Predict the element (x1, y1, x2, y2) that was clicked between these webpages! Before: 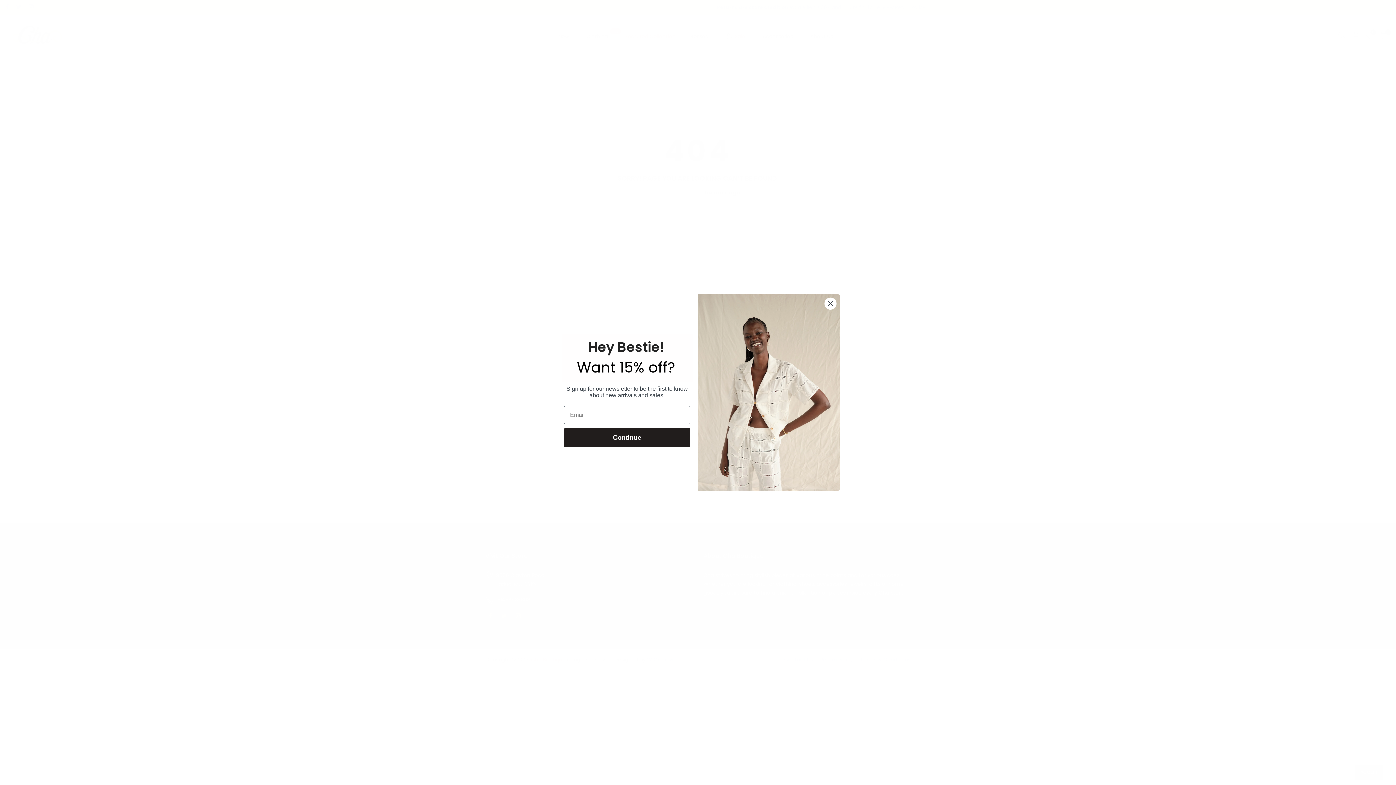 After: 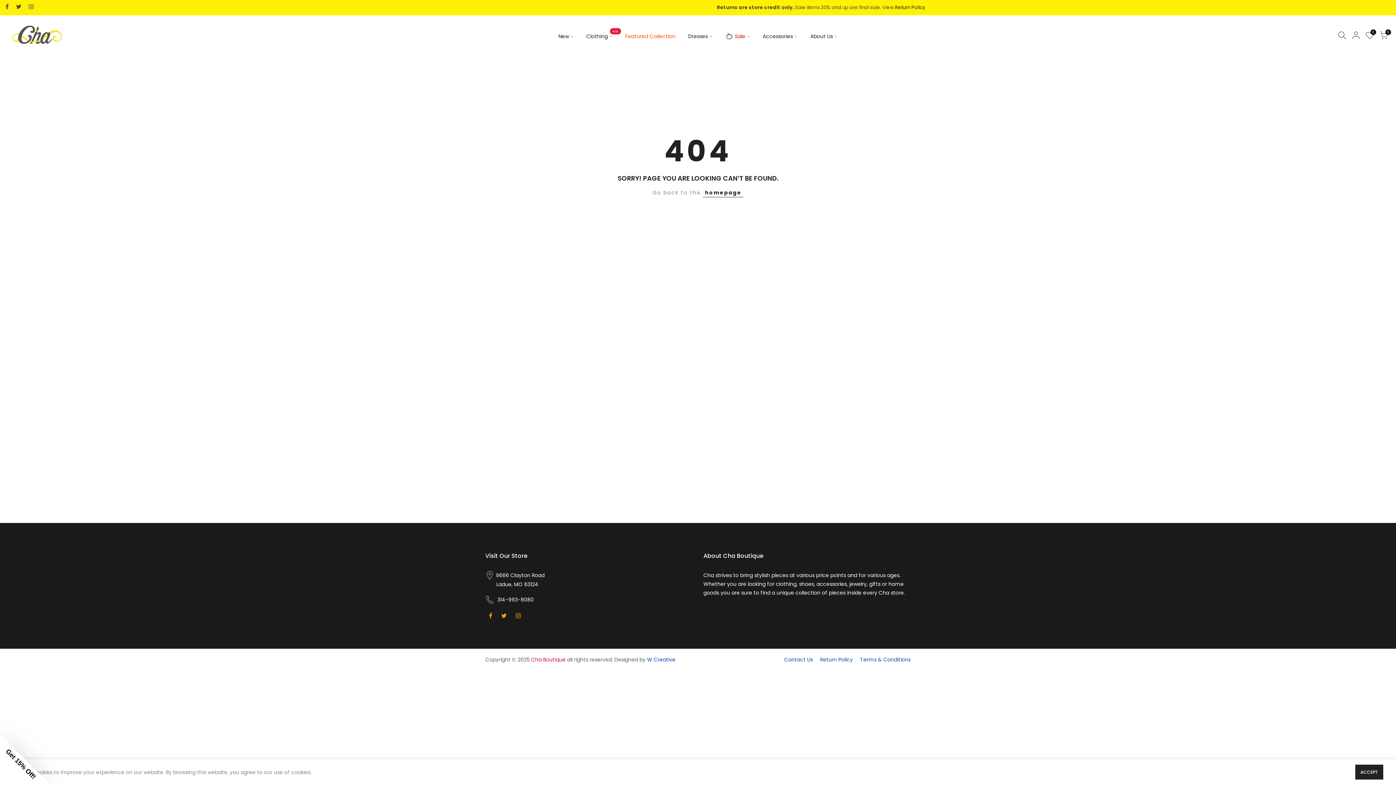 Action: bbox: (824, 297, 837, 310) label: Close dialog